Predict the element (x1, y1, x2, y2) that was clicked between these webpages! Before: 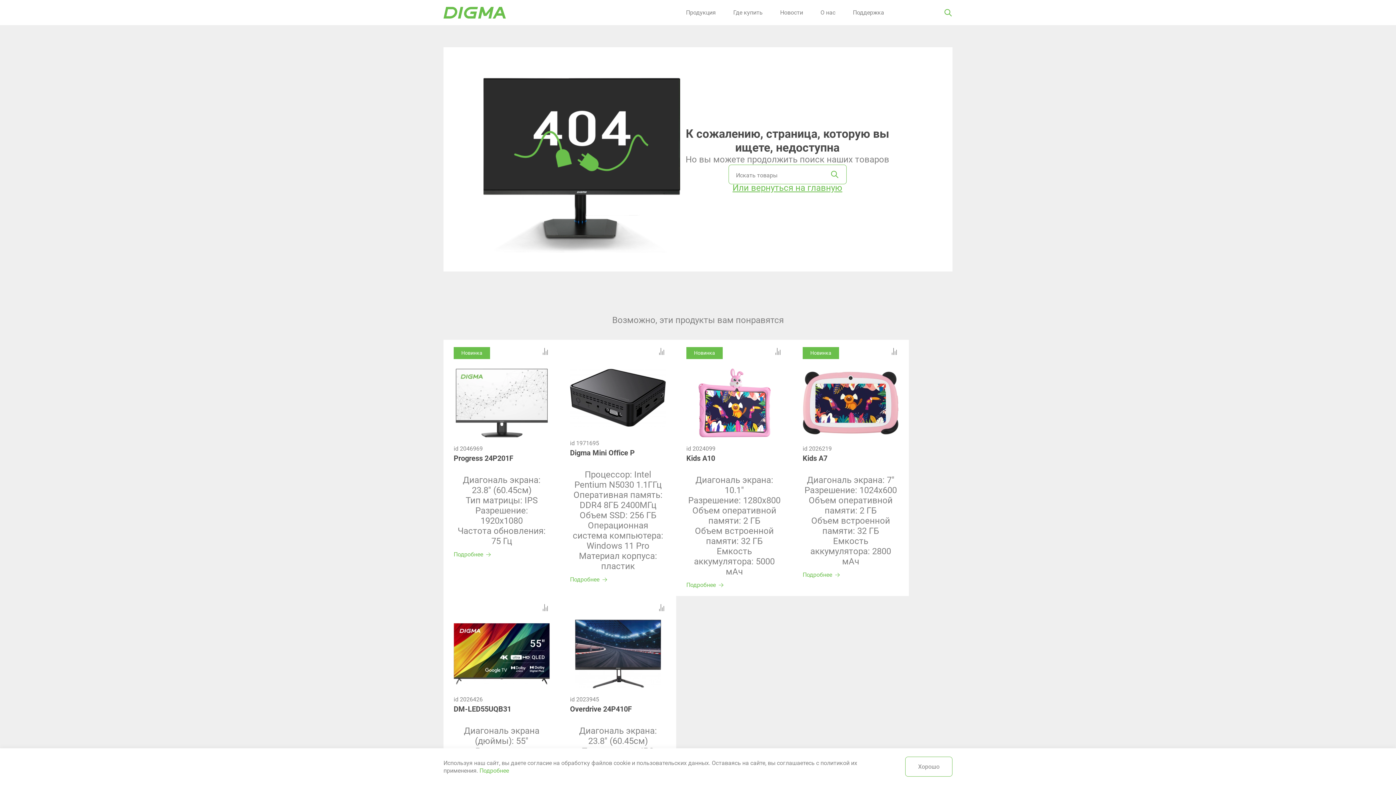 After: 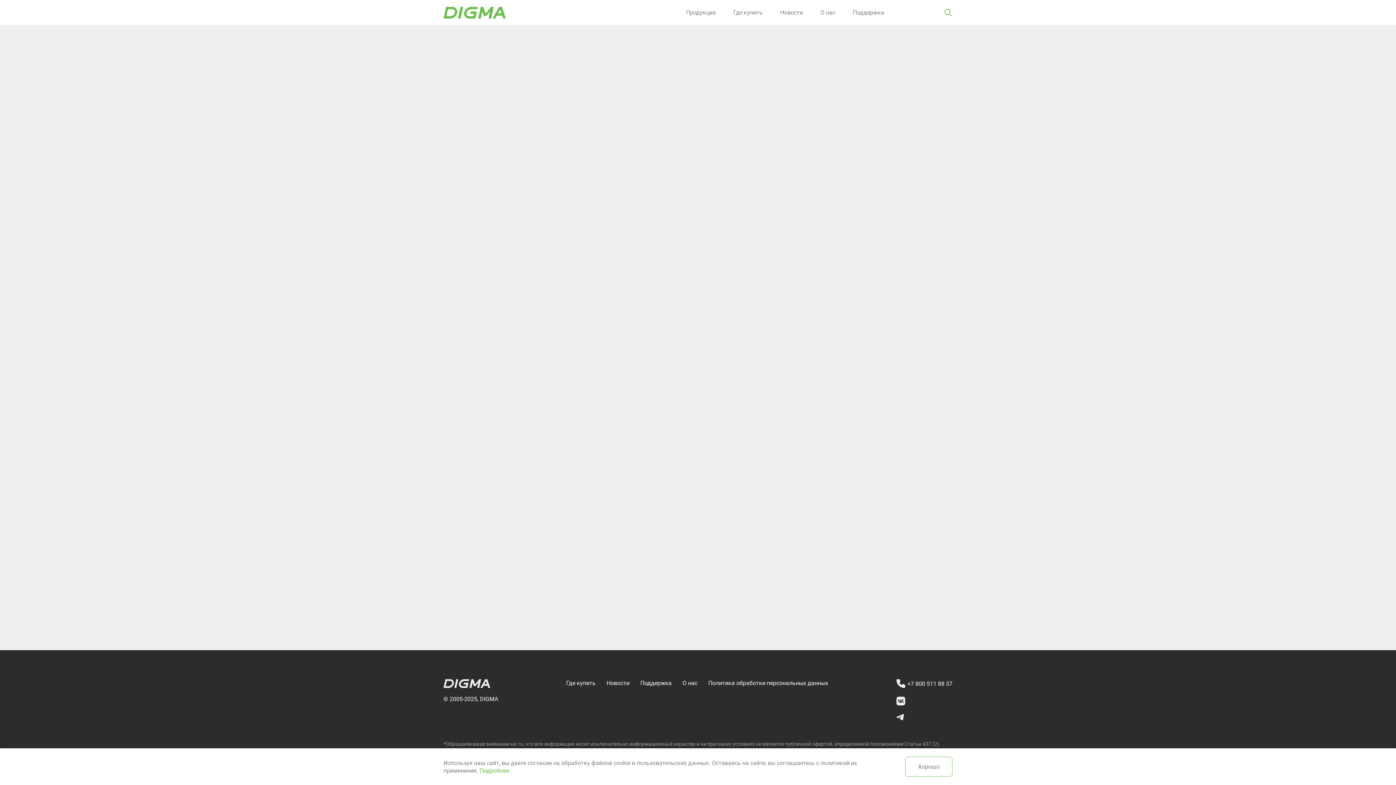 Action: bbox: (453, 368, 549, 437)